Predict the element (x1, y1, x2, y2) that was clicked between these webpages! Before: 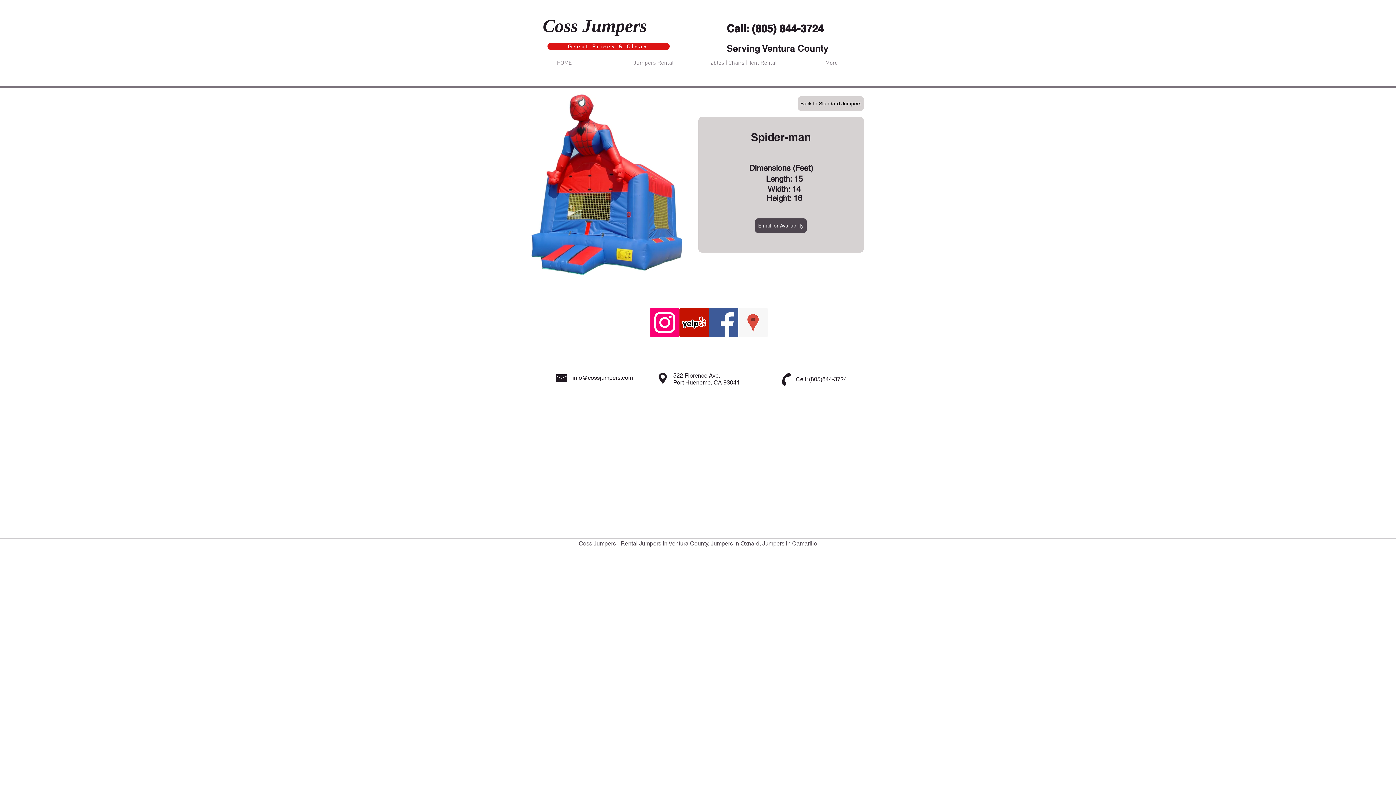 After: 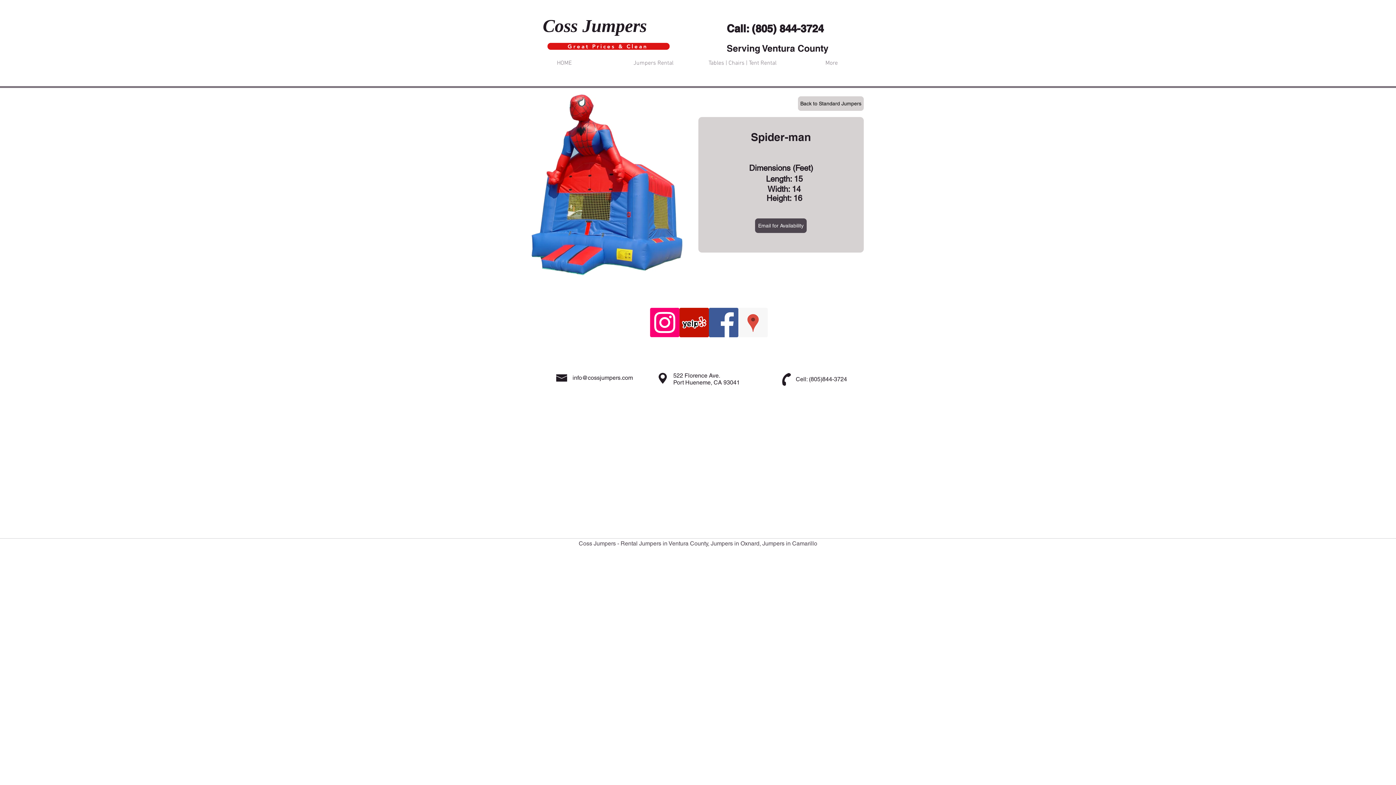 Action: label: Instagram bbox: (650, 308, 679, 337)